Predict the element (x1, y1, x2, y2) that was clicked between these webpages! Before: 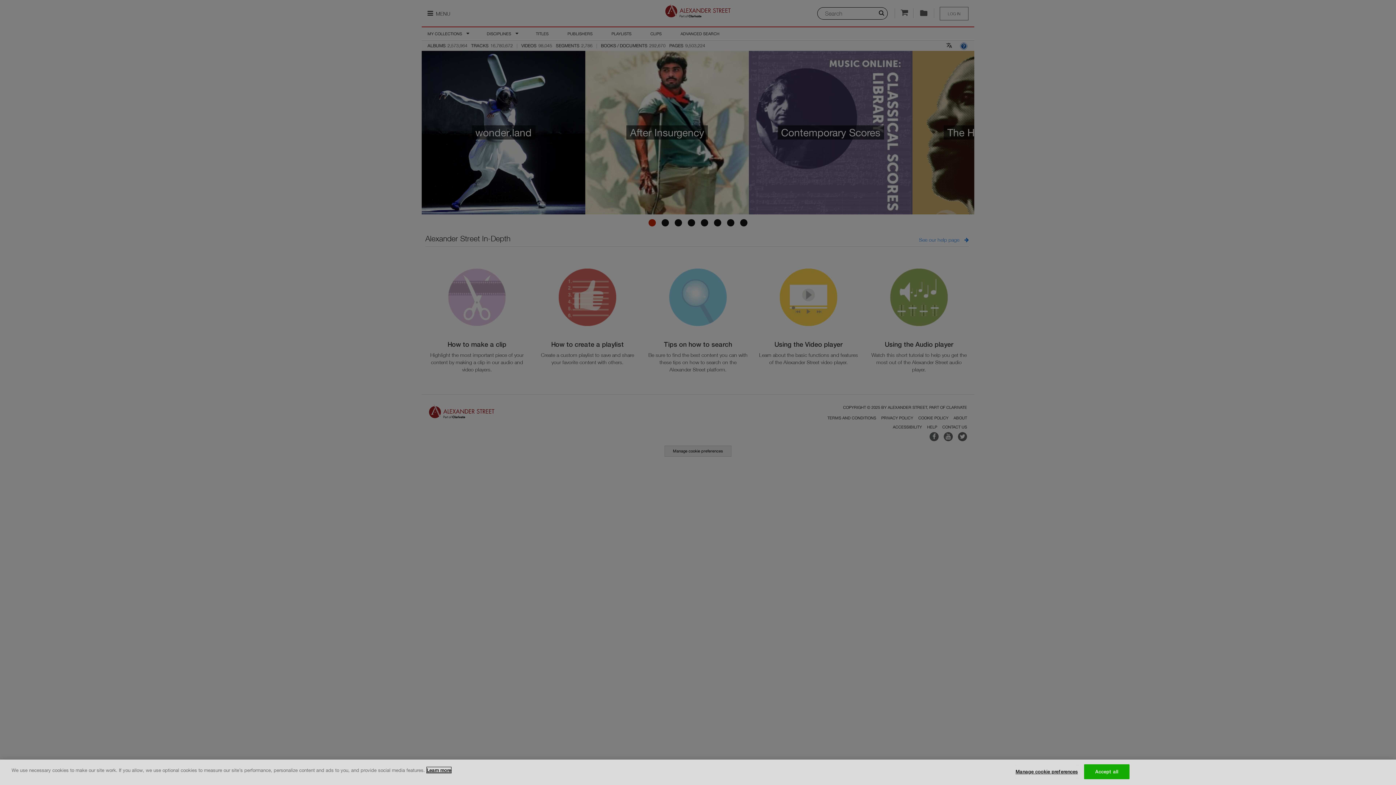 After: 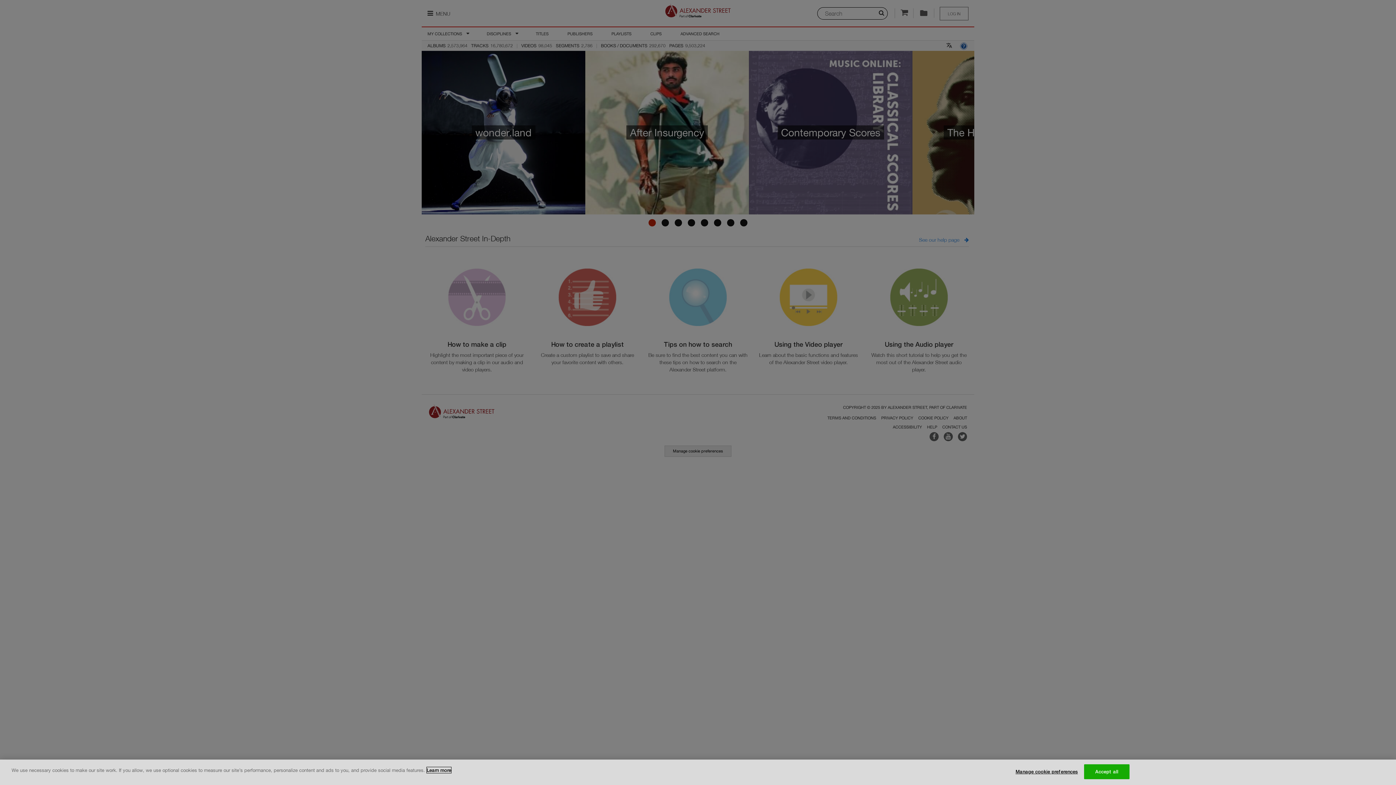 Action: bbox: (426, 767, 451, 773) label: More information about your privacy, opens in a new tab